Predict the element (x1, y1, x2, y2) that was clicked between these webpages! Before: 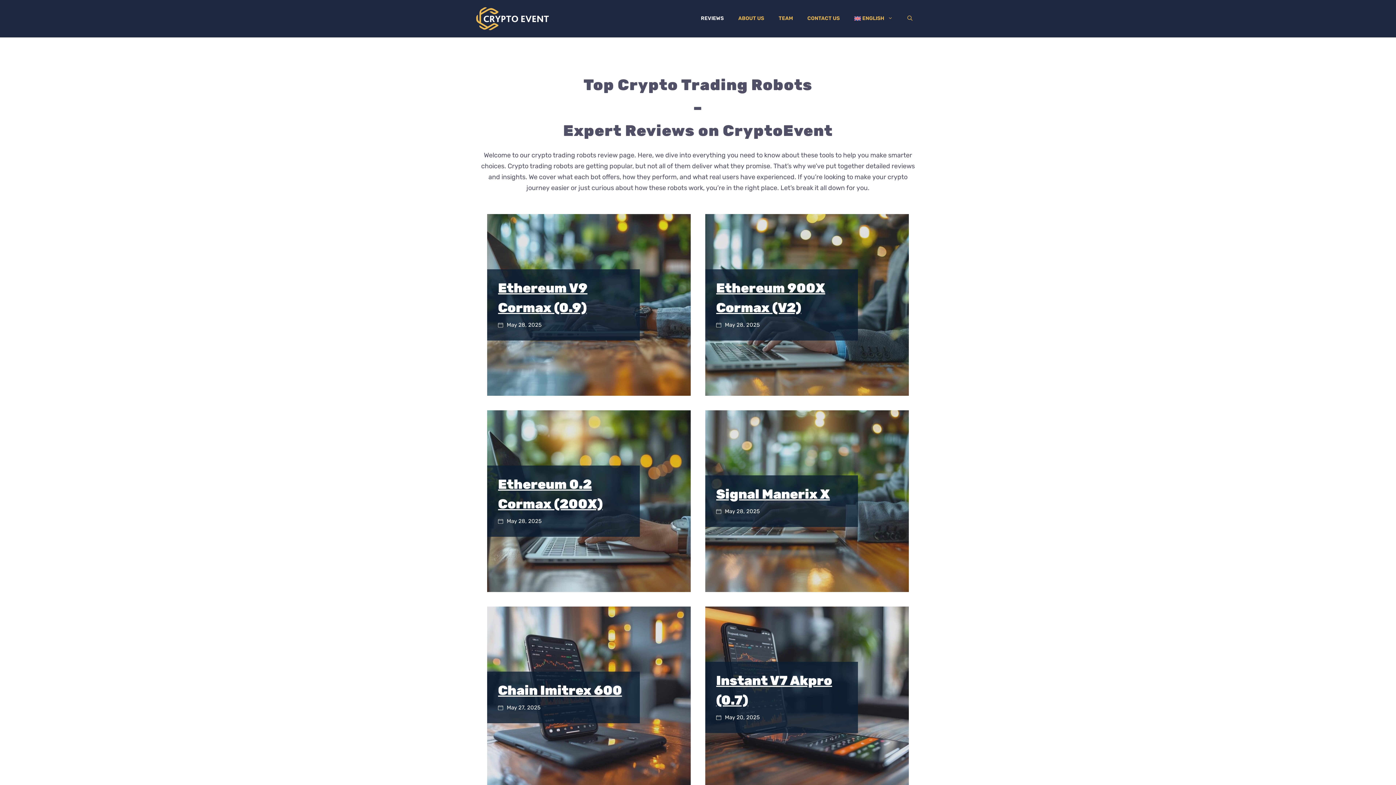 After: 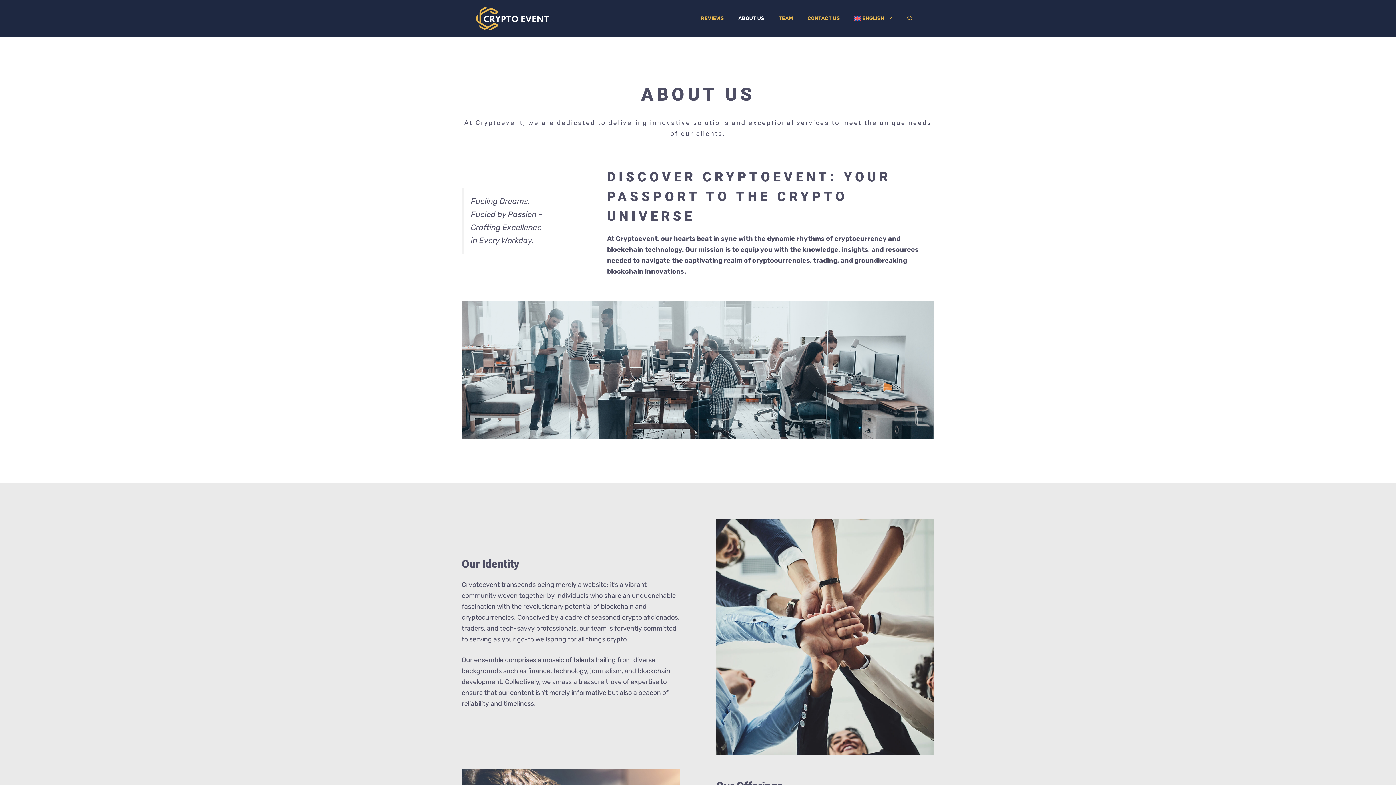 Action: label: ABOUT US bbox: (731, 7, 771, 29)